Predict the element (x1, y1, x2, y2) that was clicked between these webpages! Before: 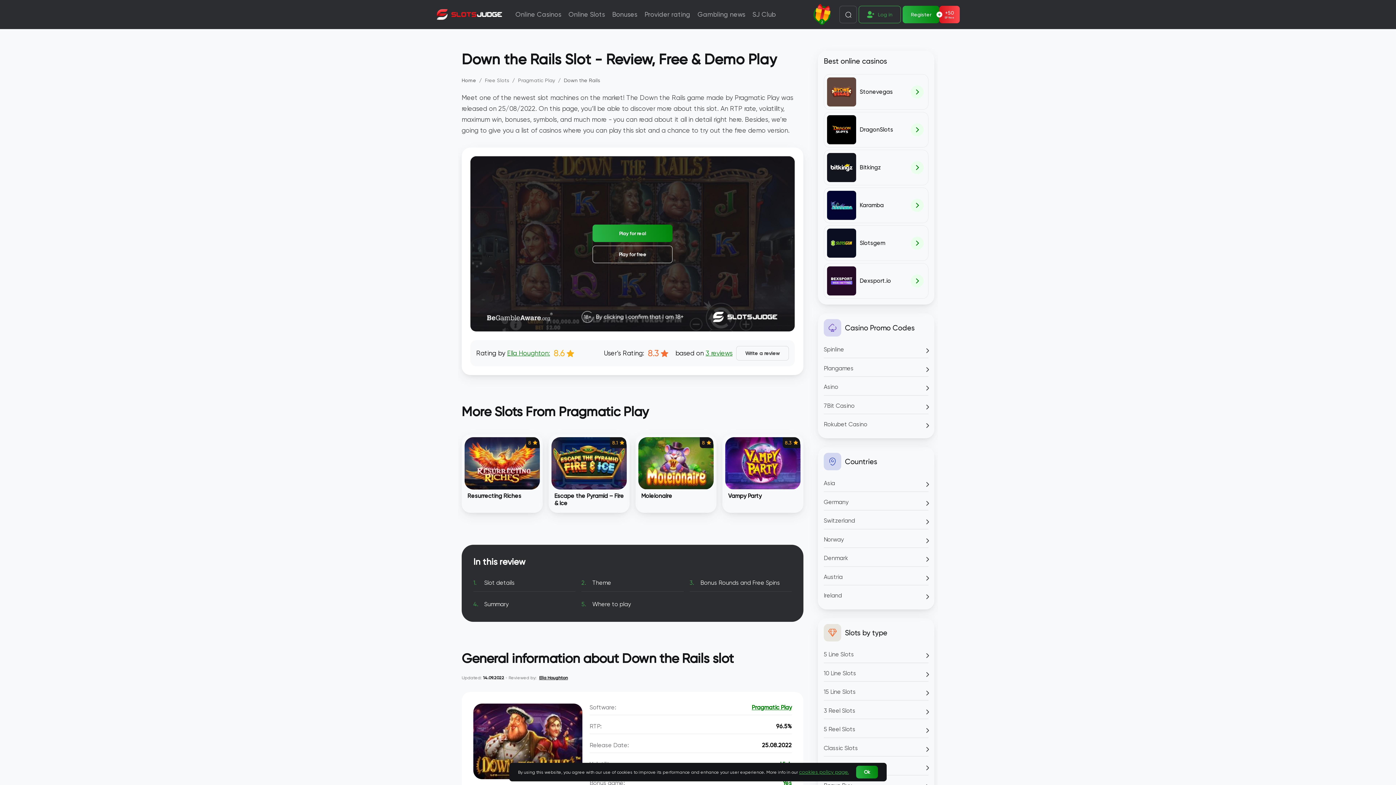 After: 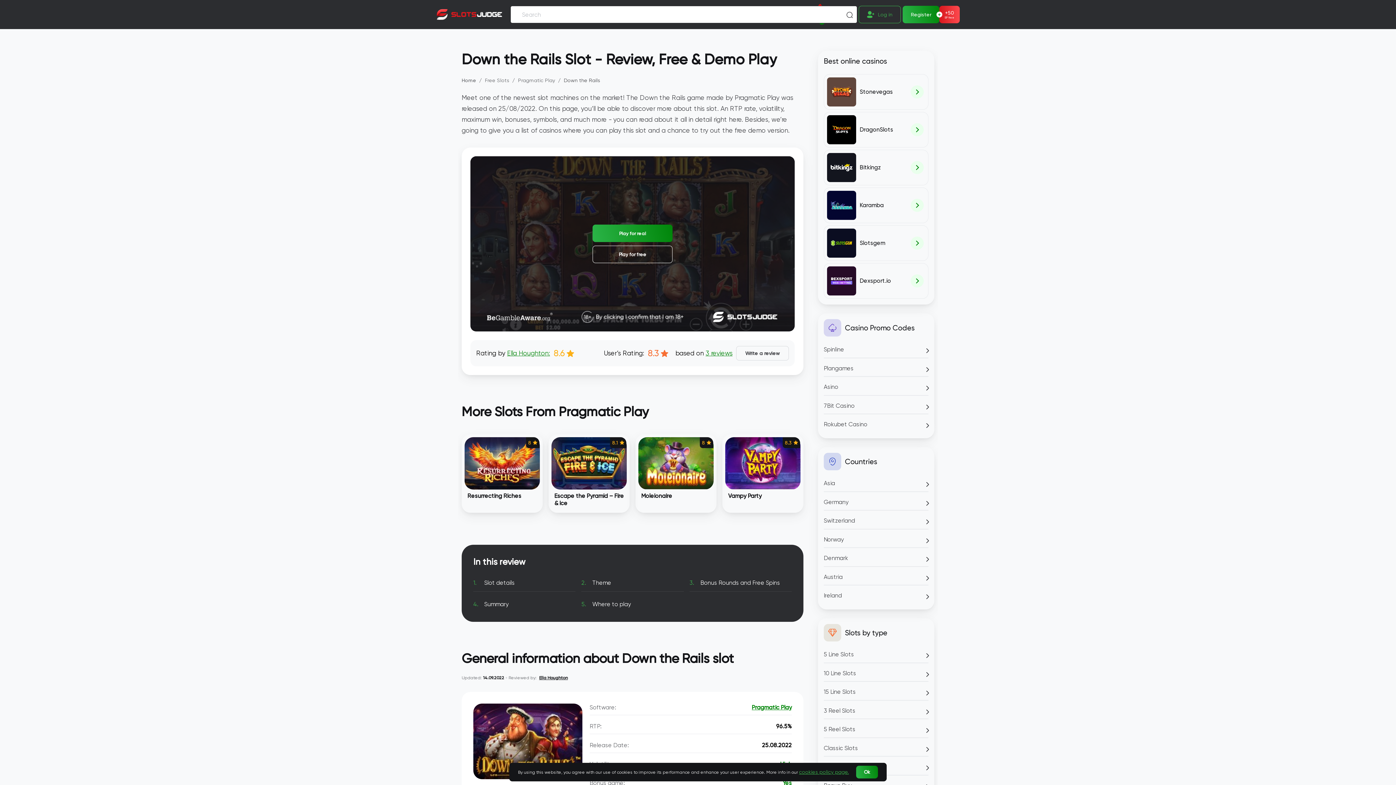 Action: label:  Search bbox: (839, 5, 857, 23)